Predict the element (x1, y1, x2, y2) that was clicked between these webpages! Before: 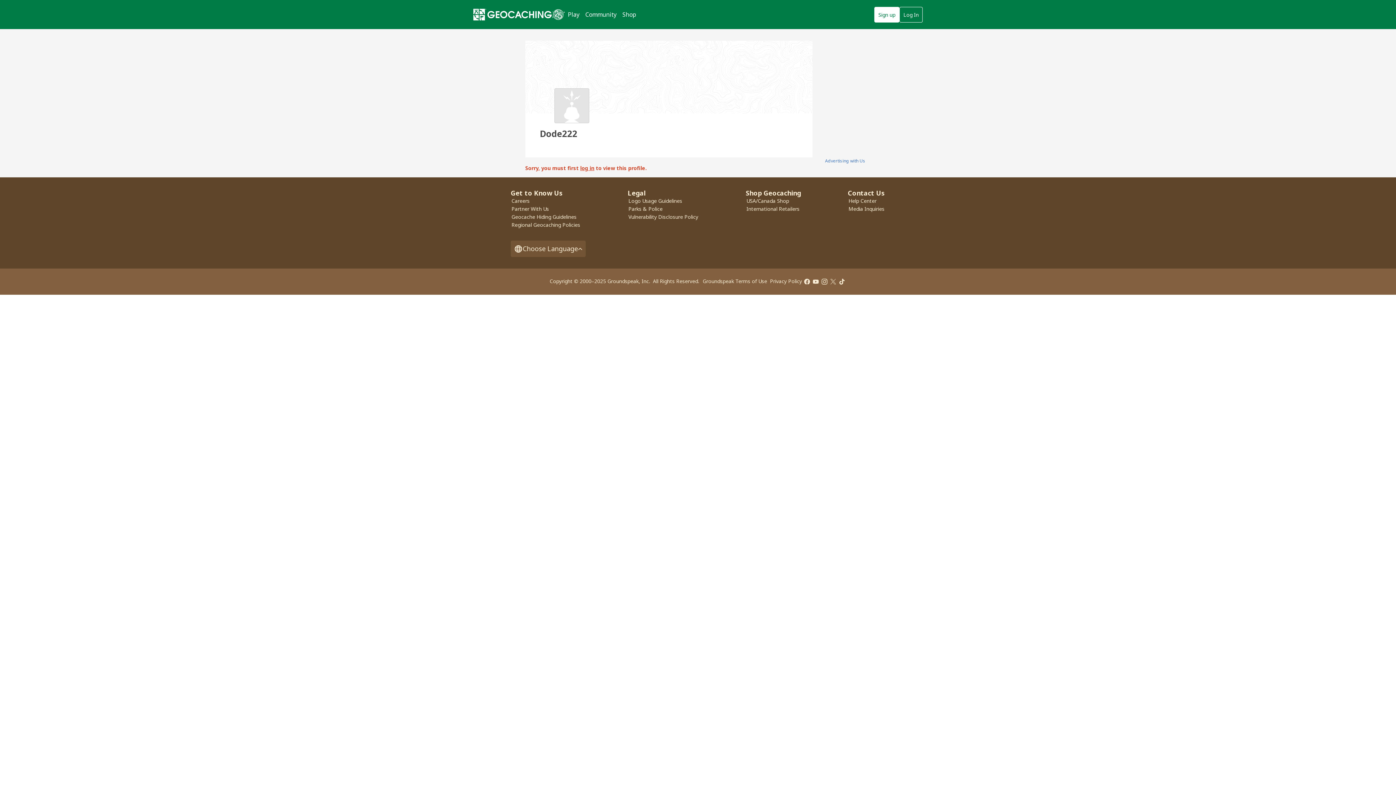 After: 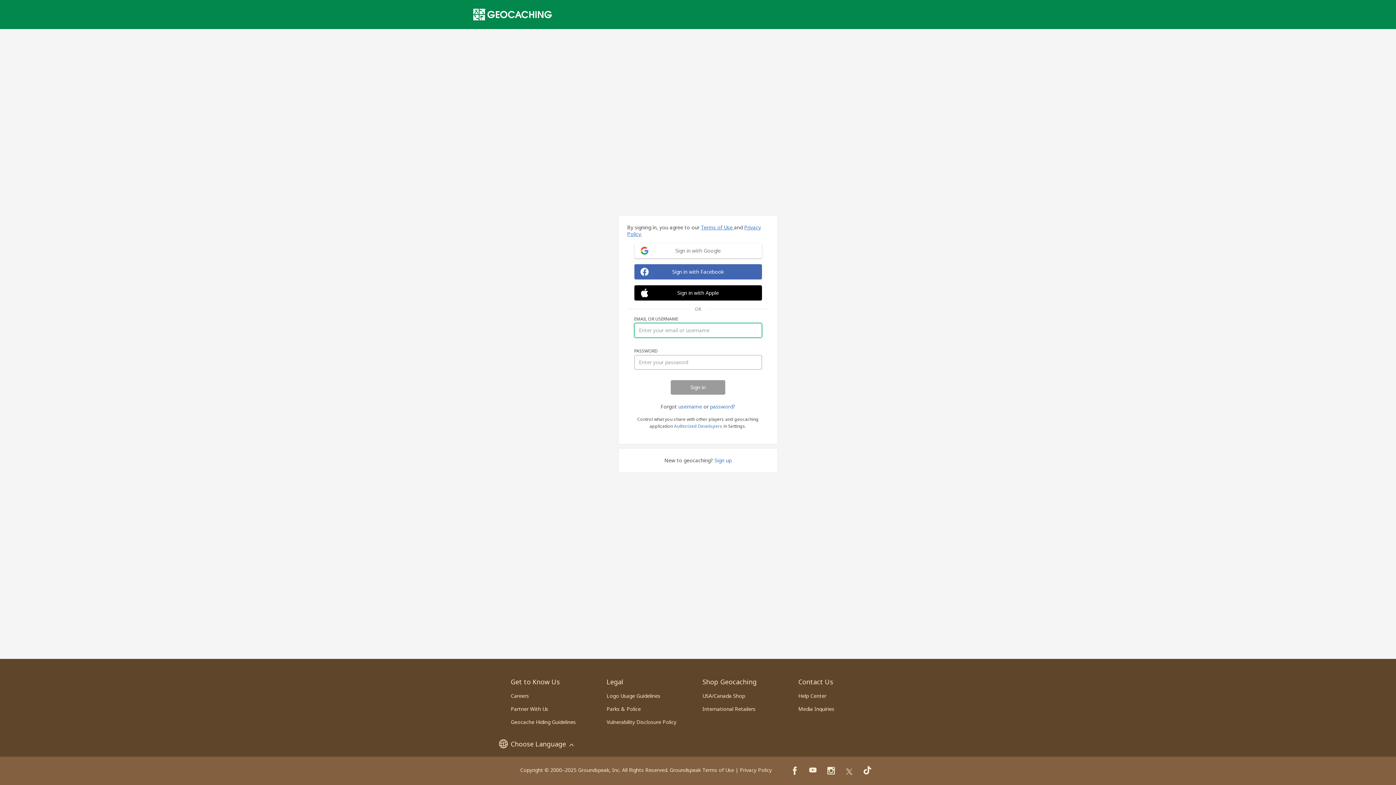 Action: label: log in bbox: (580, 164, 594, 171)